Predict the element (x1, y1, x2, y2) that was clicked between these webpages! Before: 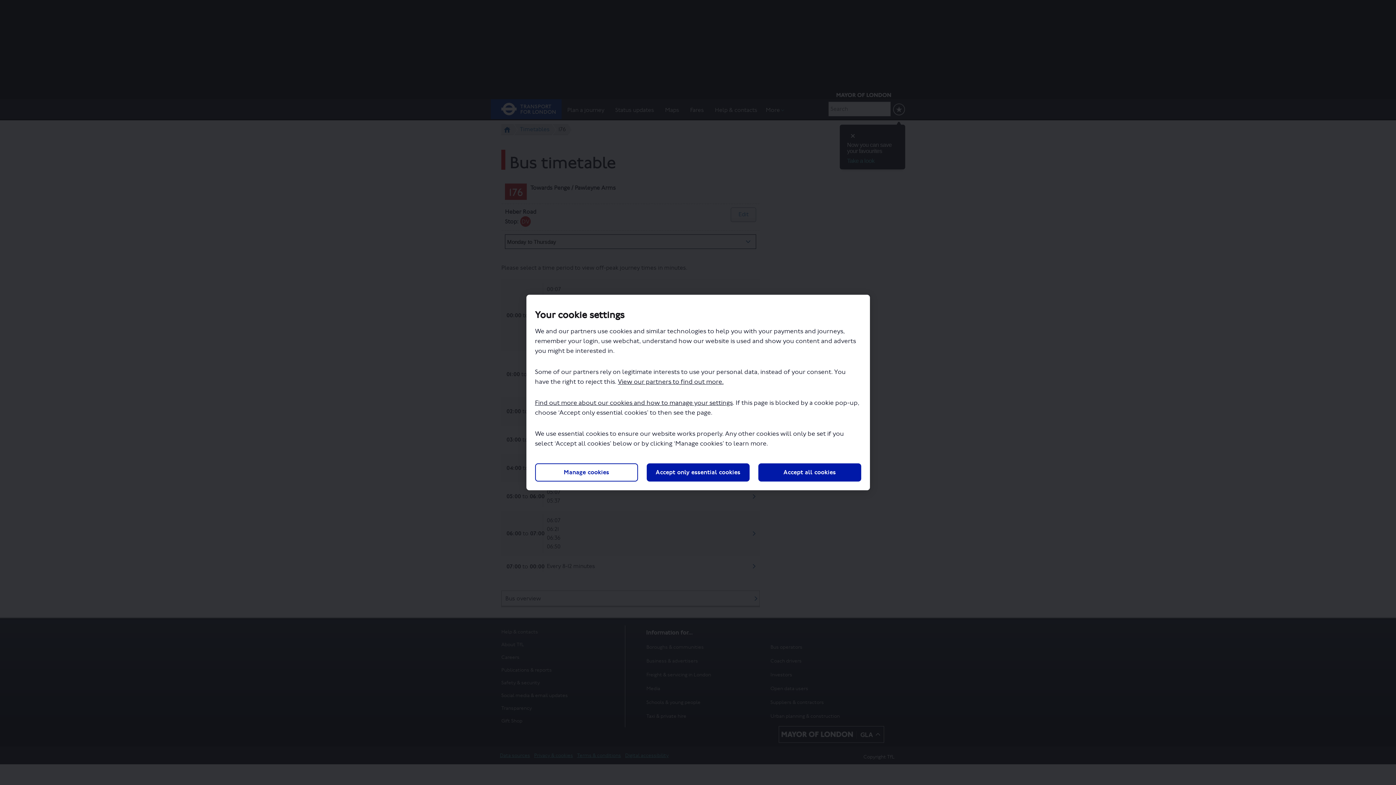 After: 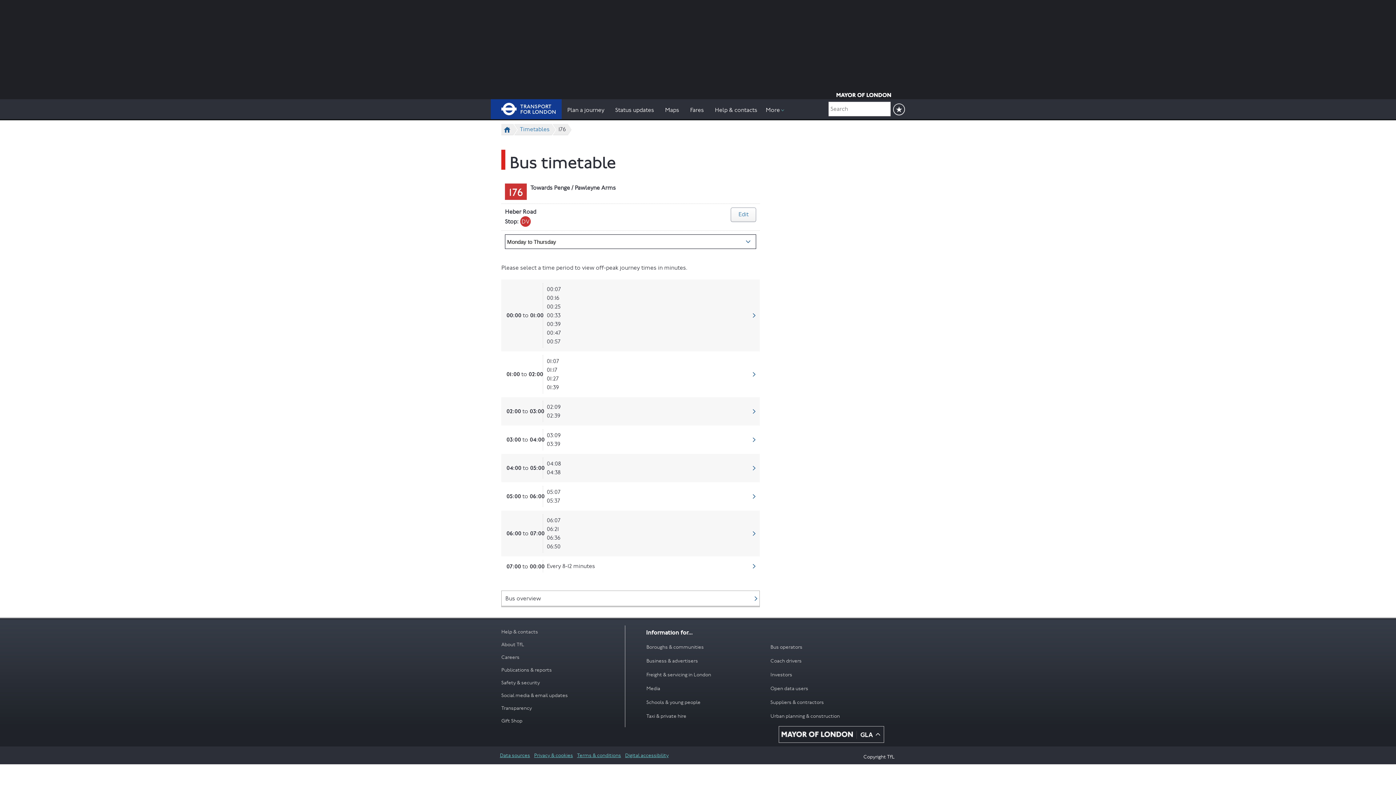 Action: label: Accept all cookies bbox: (758, 463, 861, 481)